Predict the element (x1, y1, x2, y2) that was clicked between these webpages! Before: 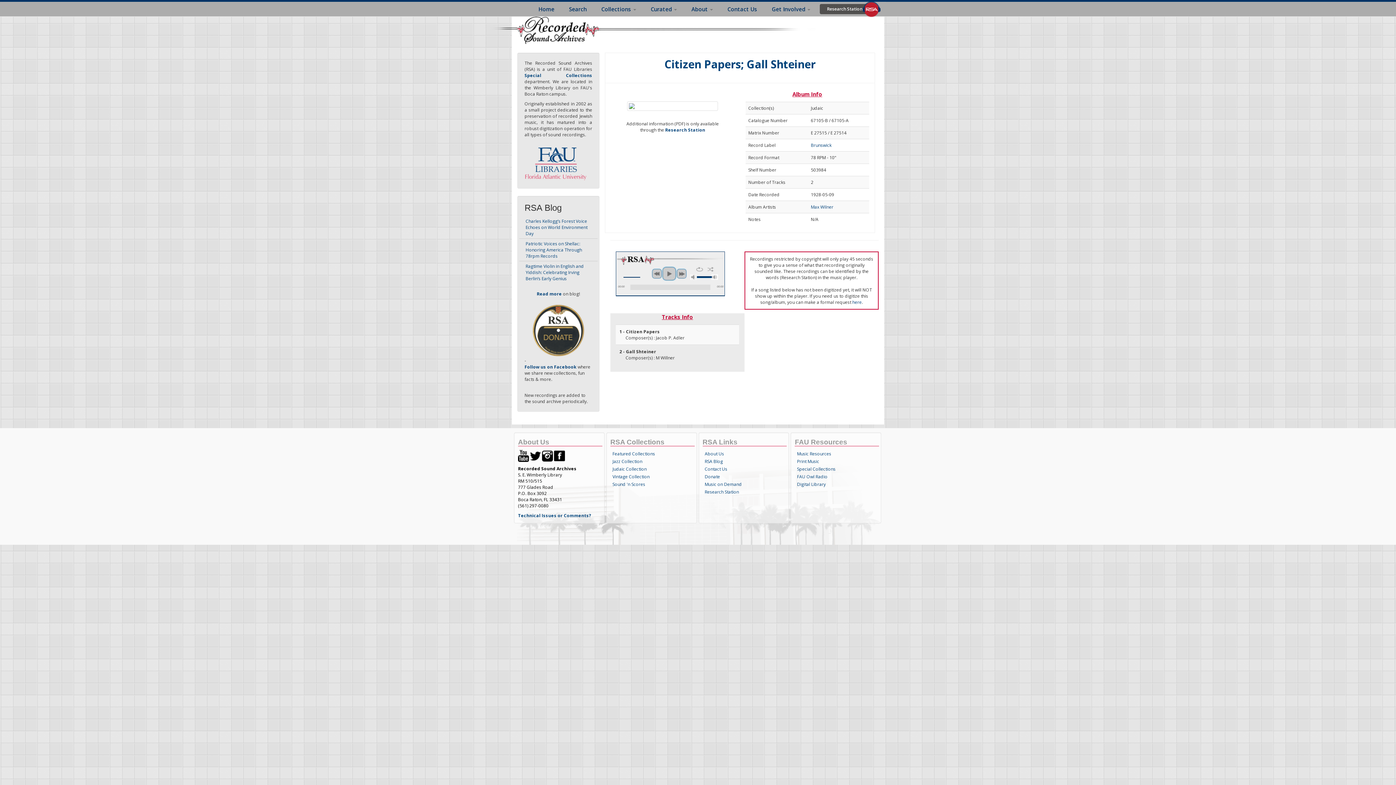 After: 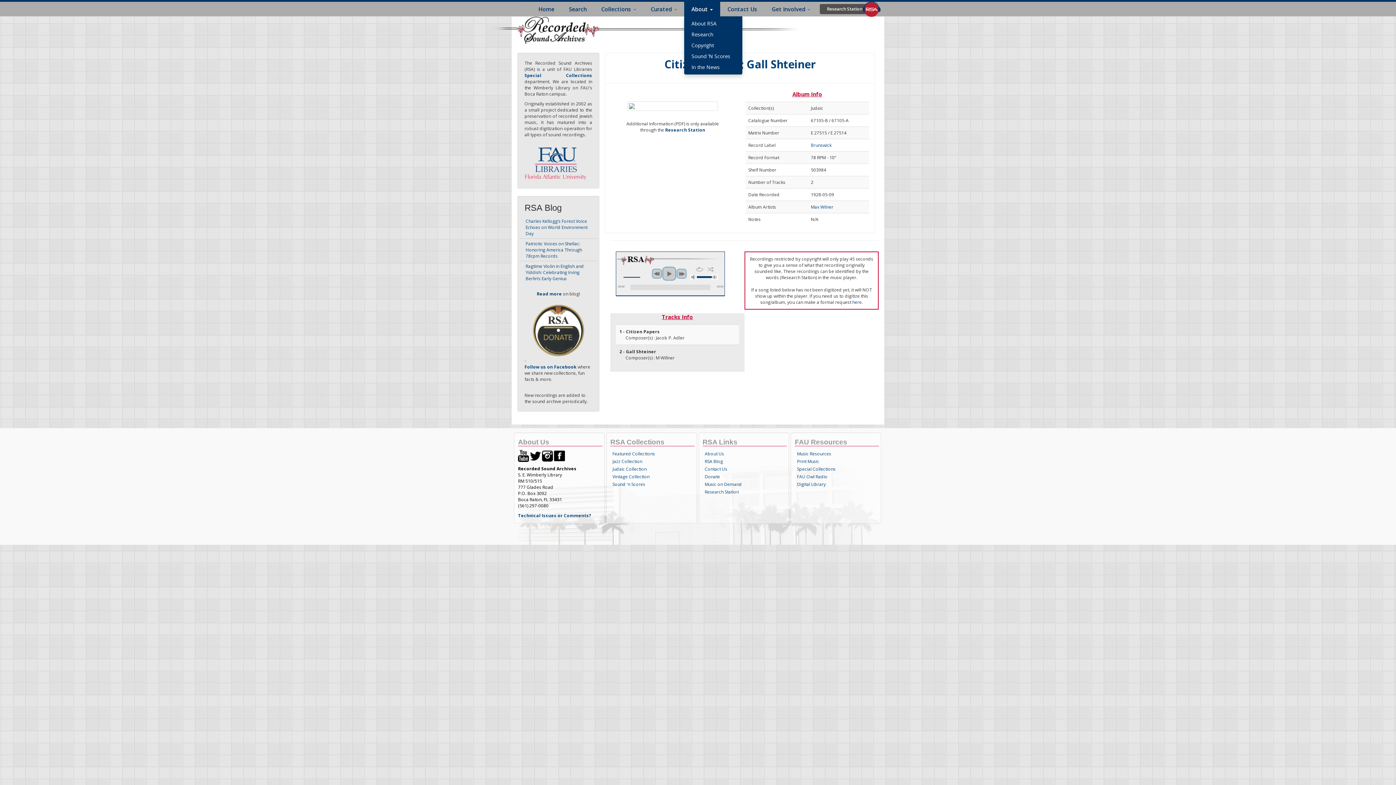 Action: label: About  bbox: (684, 1, 720, 16)